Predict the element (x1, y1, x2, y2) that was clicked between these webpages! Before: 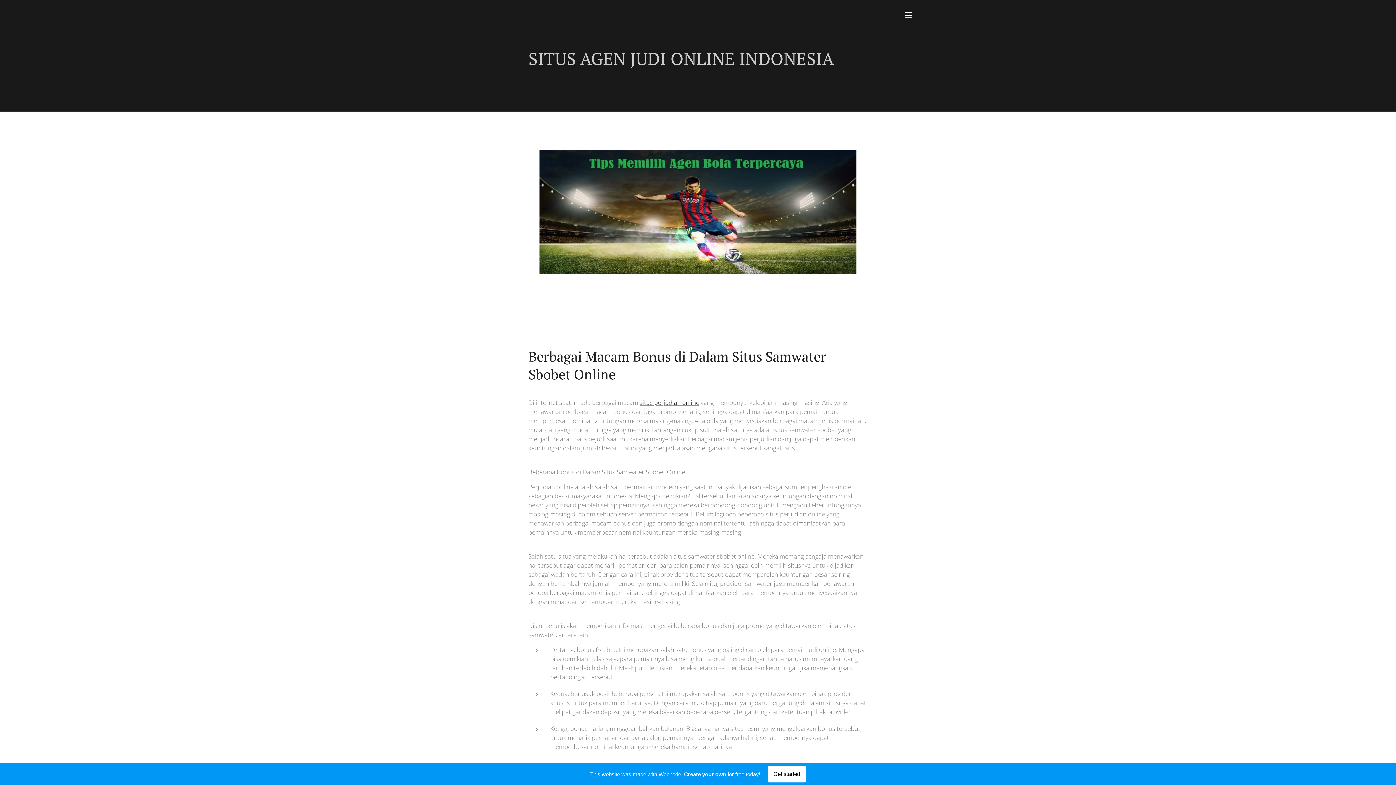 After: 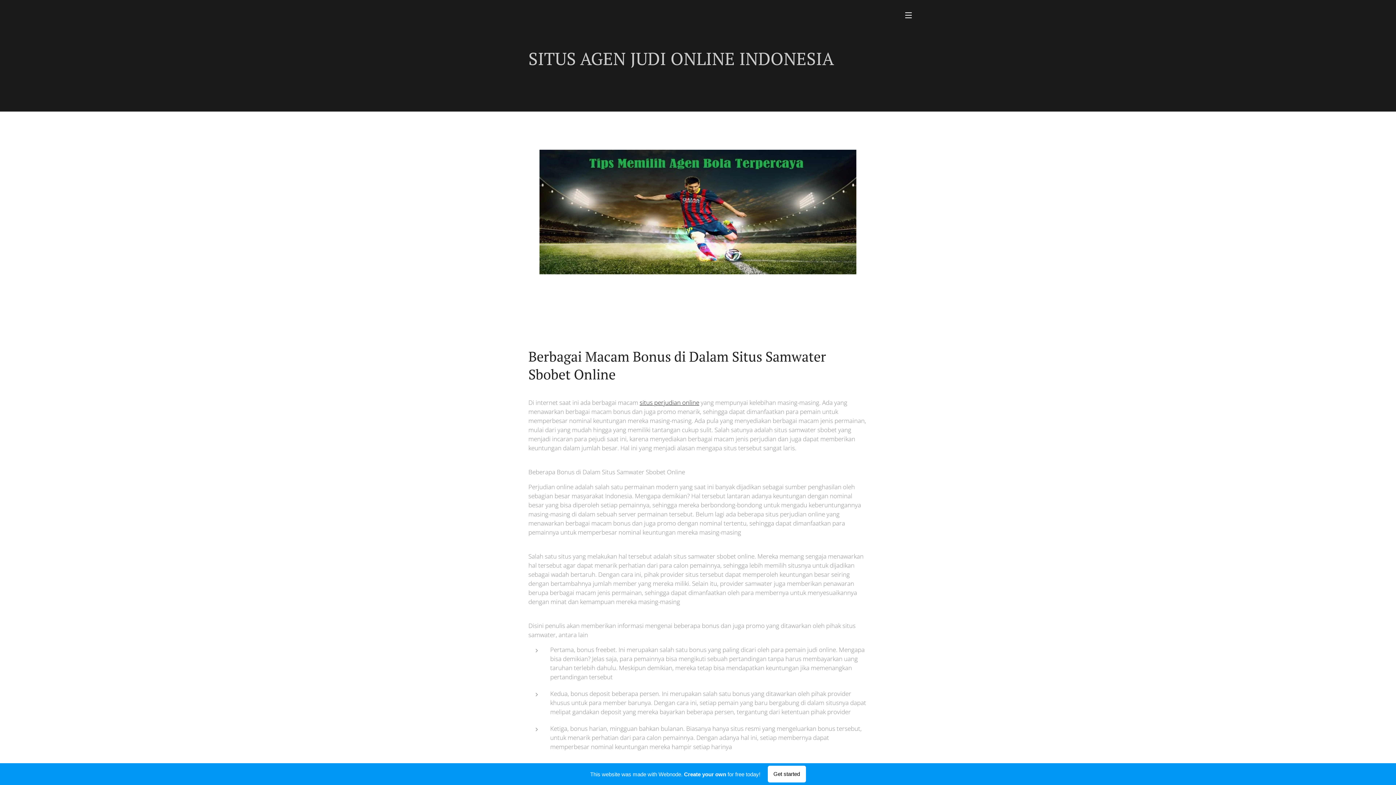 Action: bbox: (639, 398, 699, 406) label: situs perjudian online